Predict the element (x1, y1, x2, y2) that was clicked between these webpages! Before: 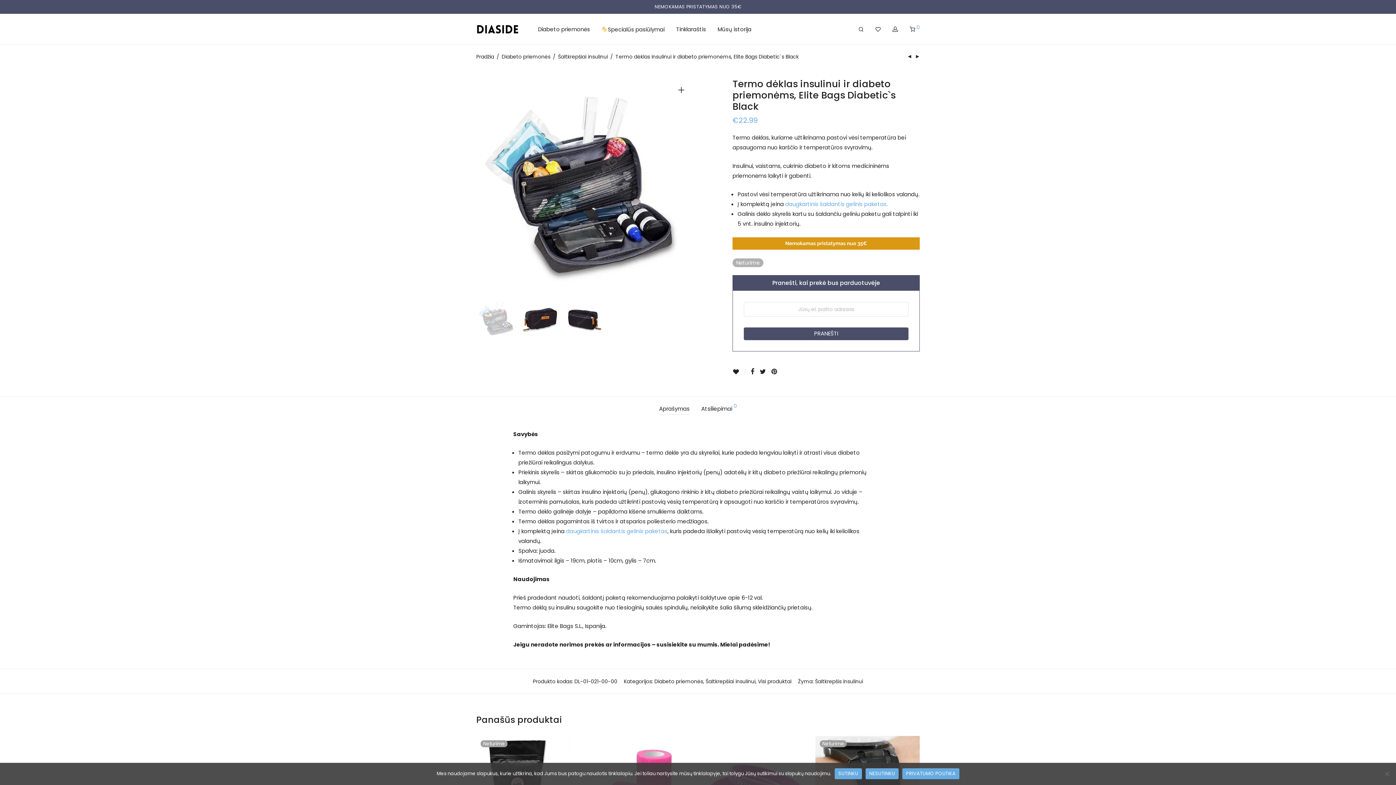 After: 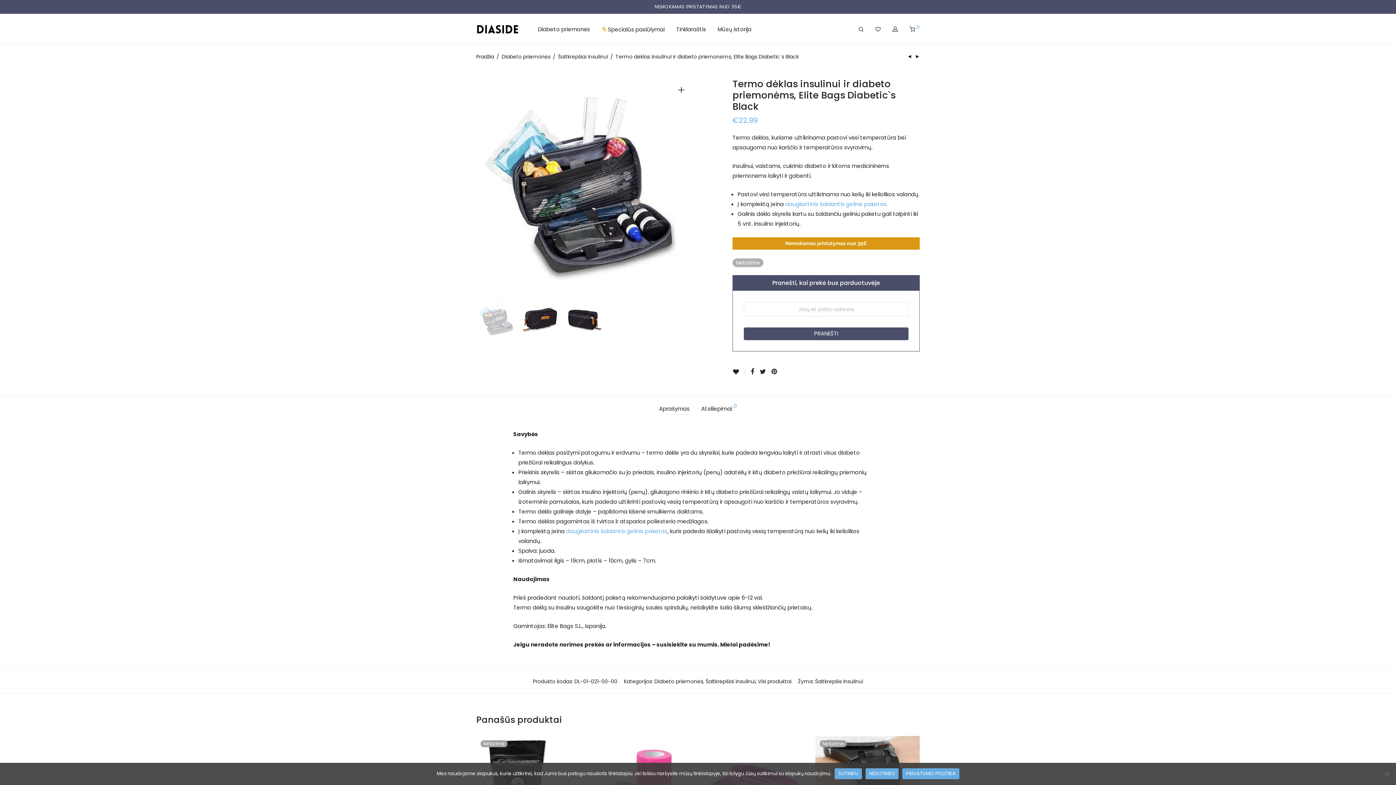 Action: label: Privatumo politika bbox: (902, 768, 959, 779)